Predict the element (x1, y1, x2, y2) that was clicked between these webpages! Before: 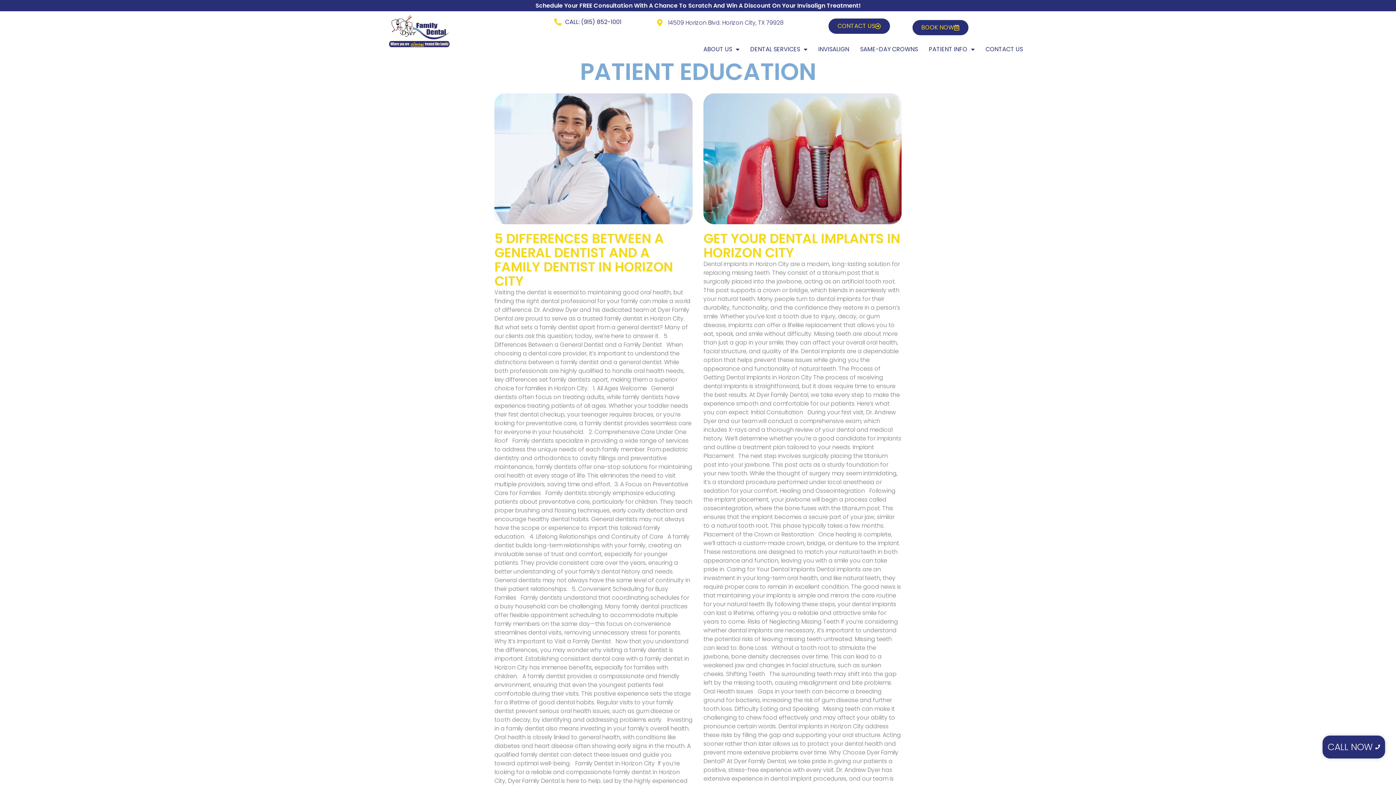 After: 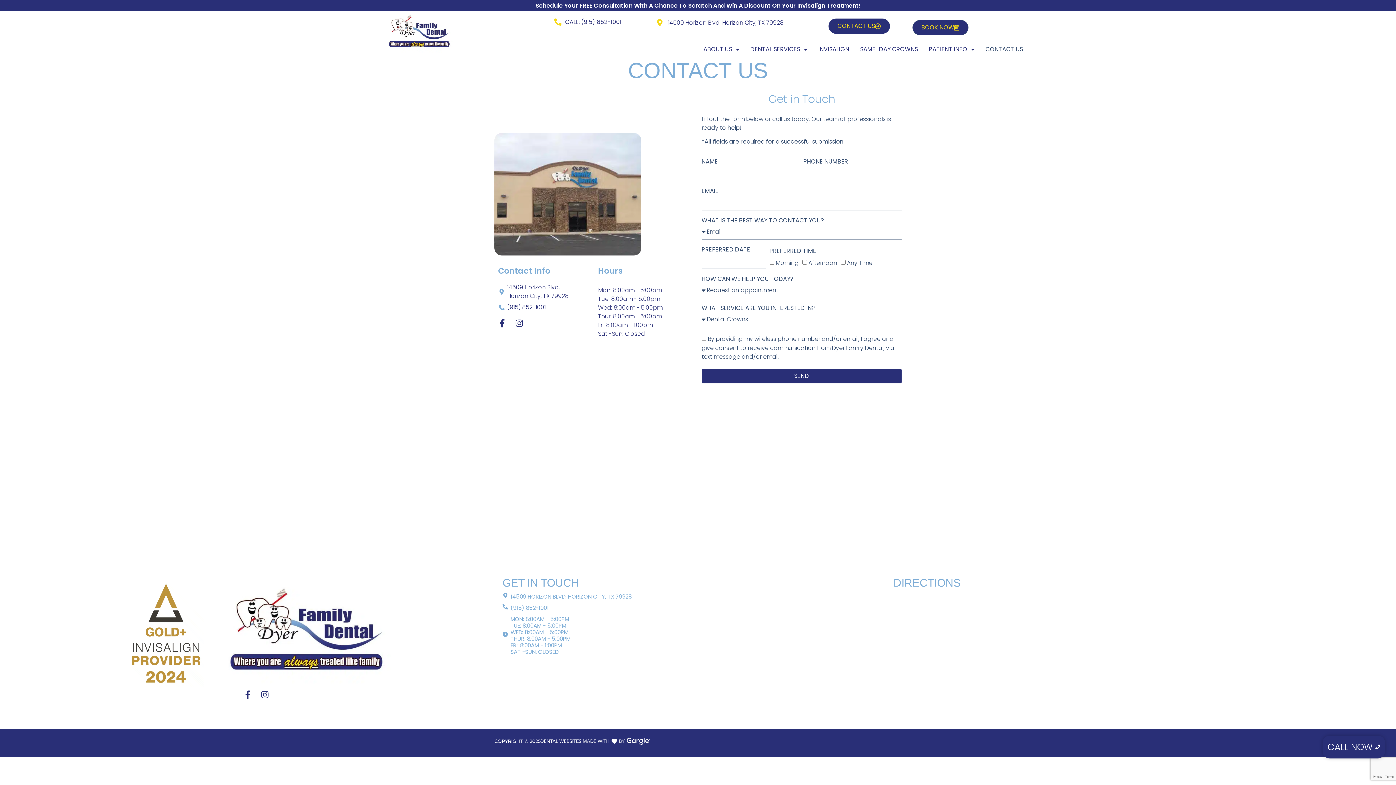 Action: bbox: (912, 19, 968, 35) label: BOOK NOW